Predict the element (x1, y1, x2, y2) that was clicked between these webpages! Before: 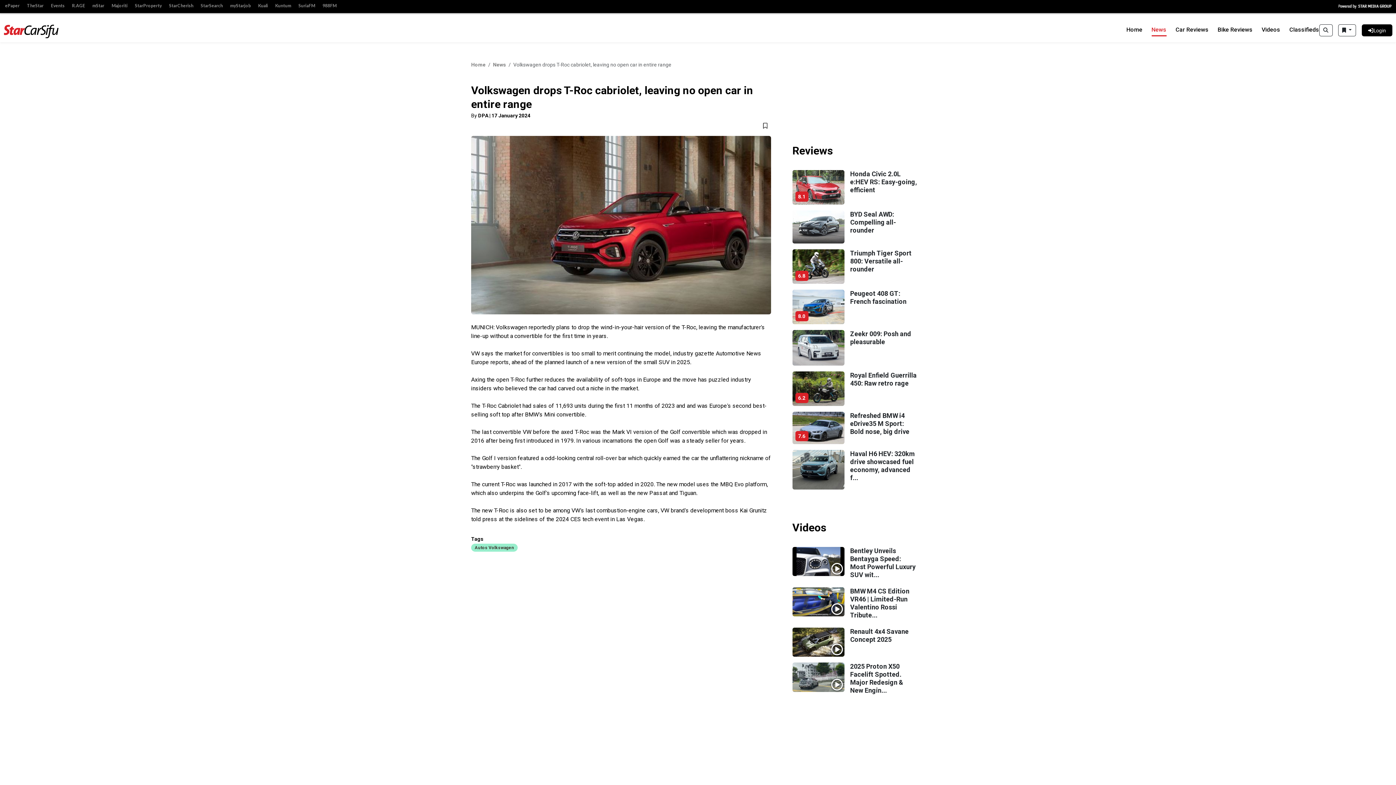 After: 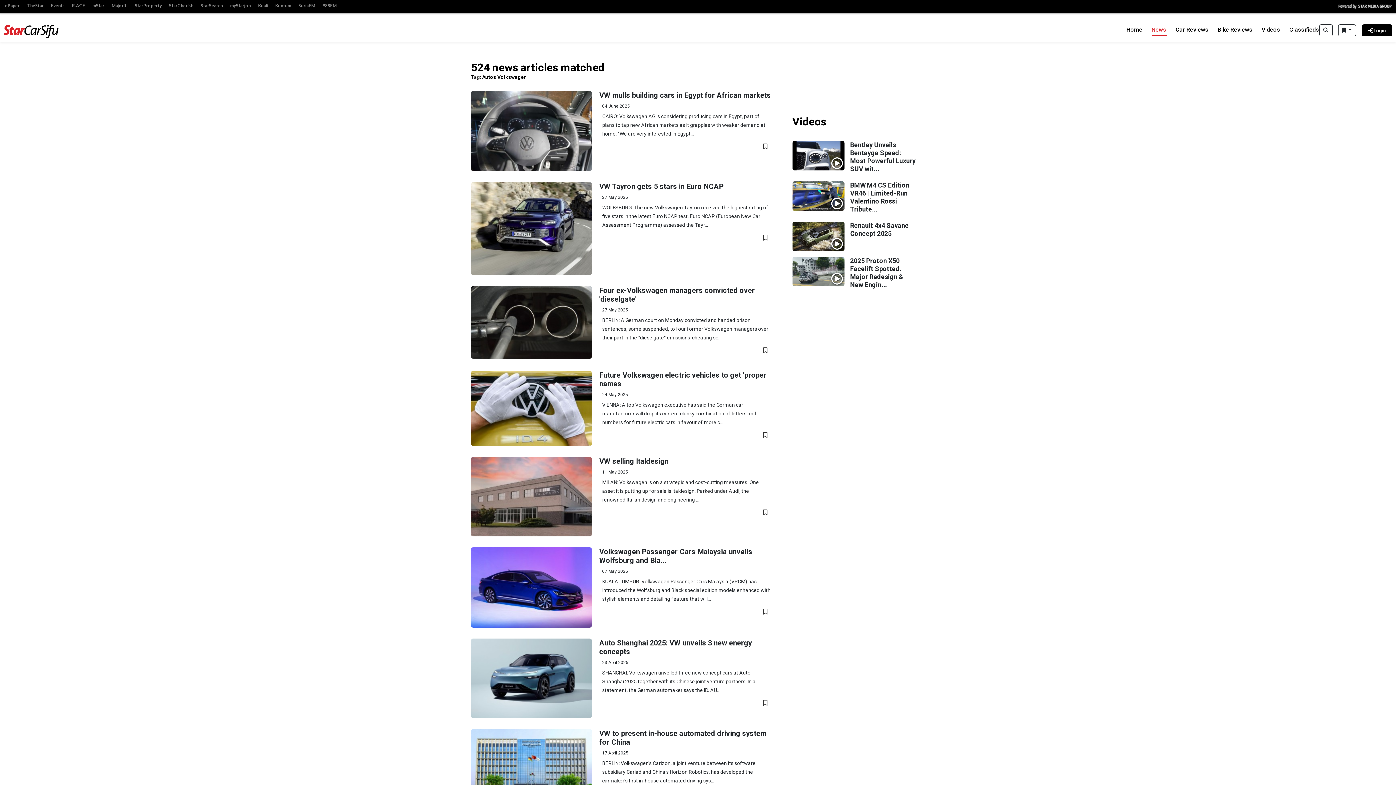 Action: bbox: (471, 544, 517, 550) label: Autos Volkswagen